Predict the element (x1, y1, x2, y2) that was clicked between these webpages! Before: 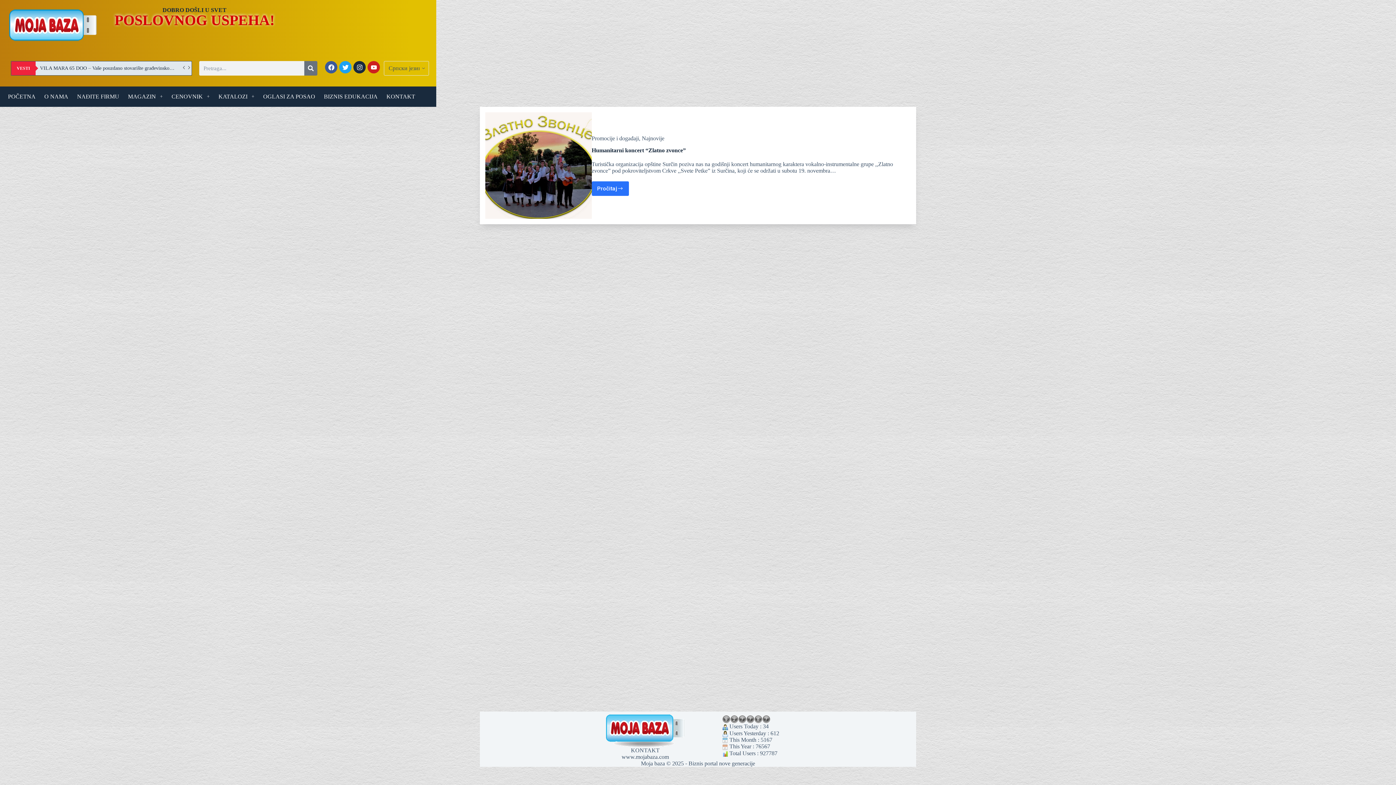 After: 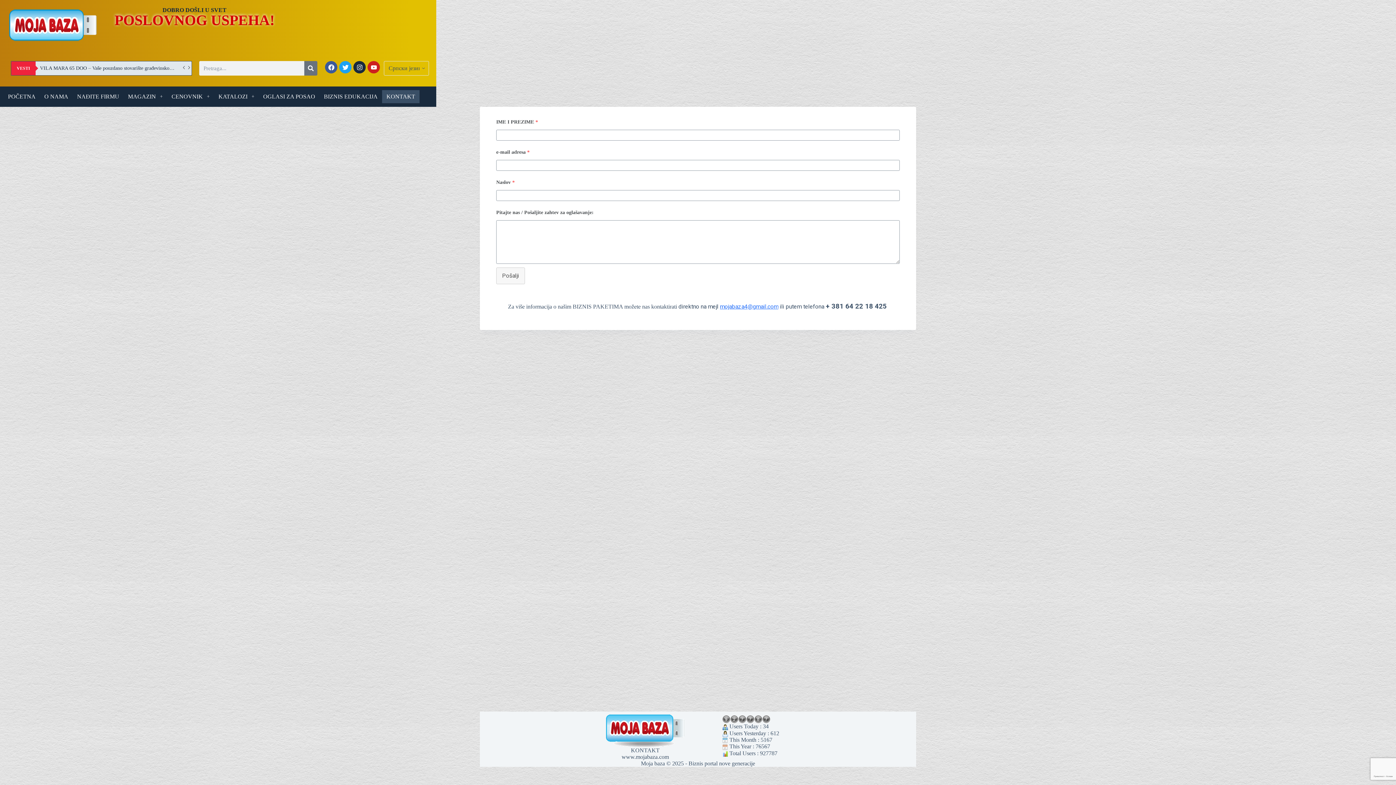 Action: label: KONTAKT
www.mojabaza.com bbox: (621, 747, 669, 760)